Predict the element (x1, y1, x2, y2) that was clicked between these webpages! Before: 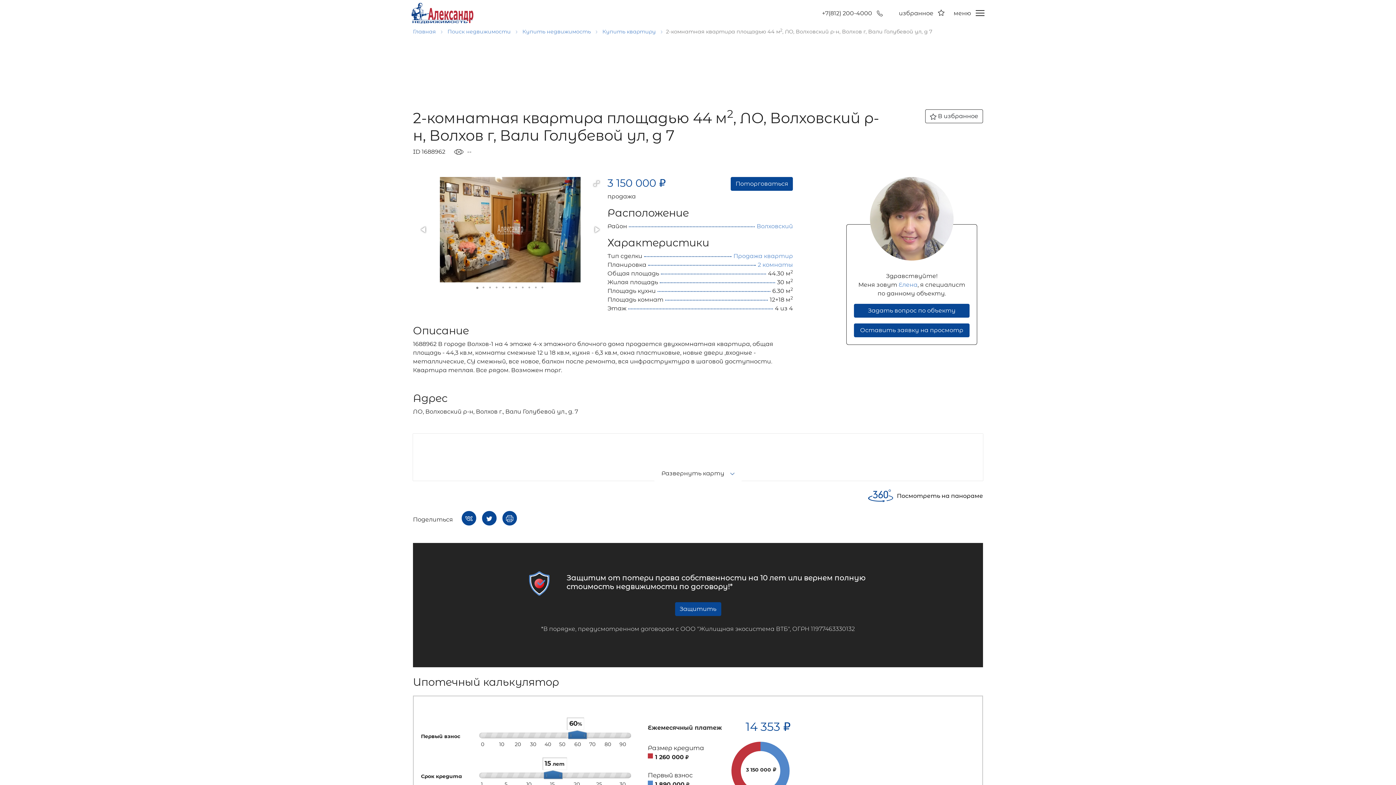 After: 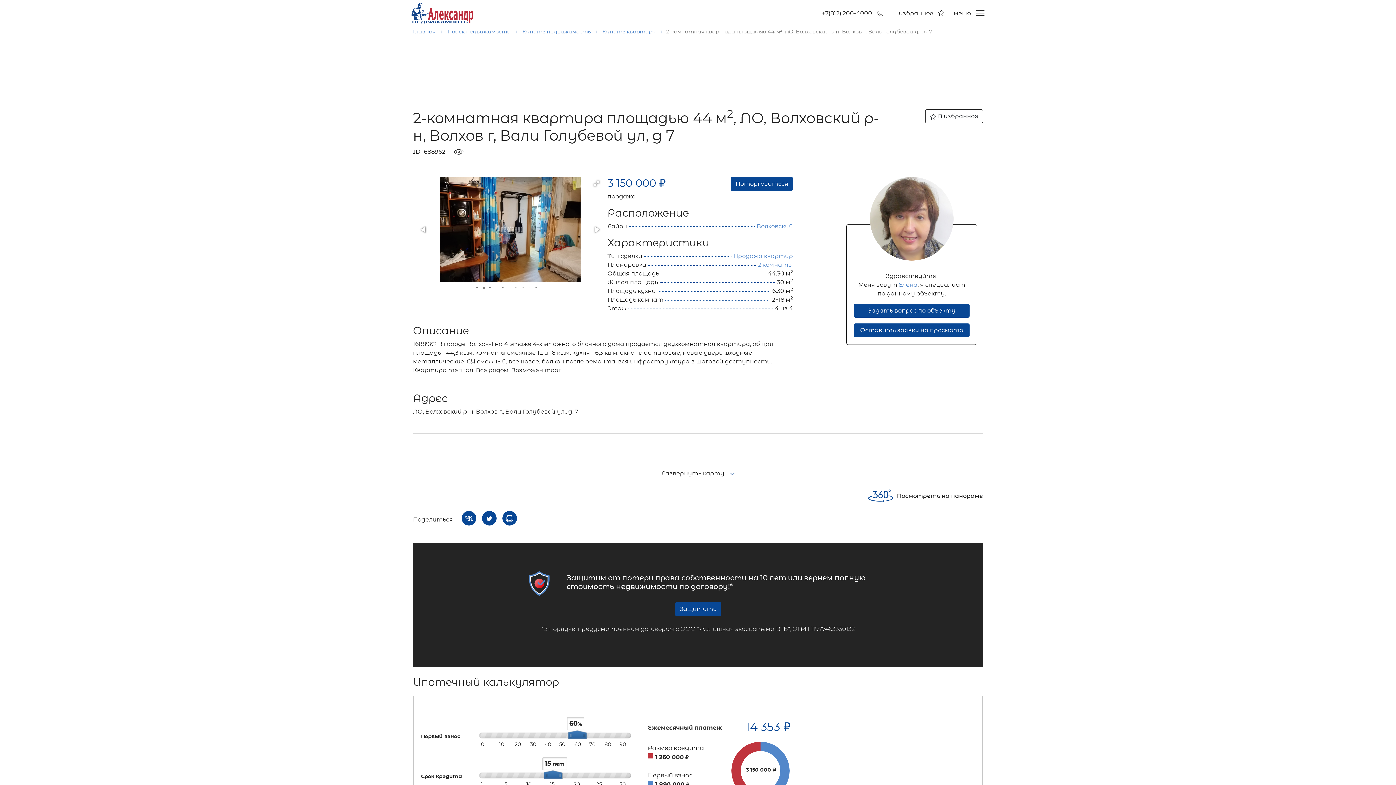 Action: bbox: (480, 282, 487, 293)